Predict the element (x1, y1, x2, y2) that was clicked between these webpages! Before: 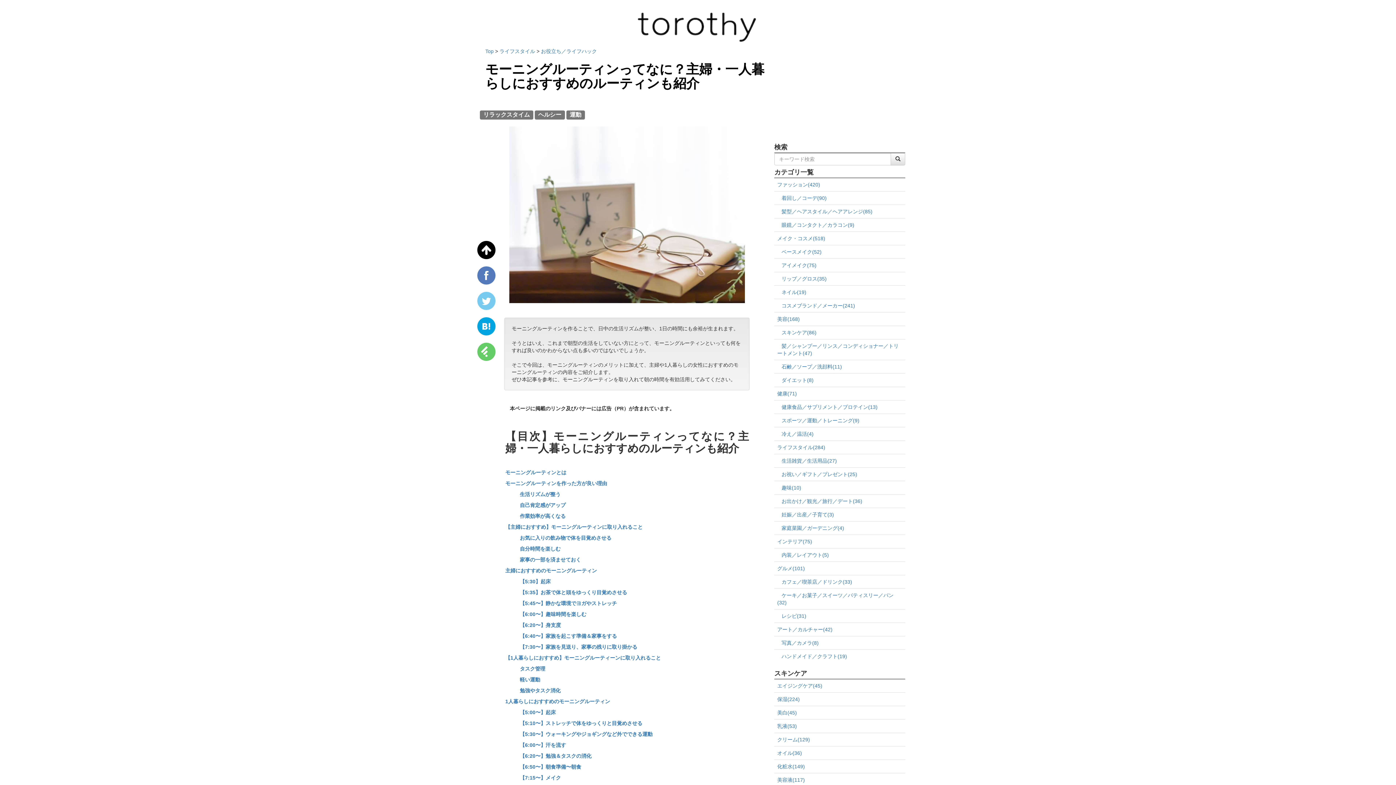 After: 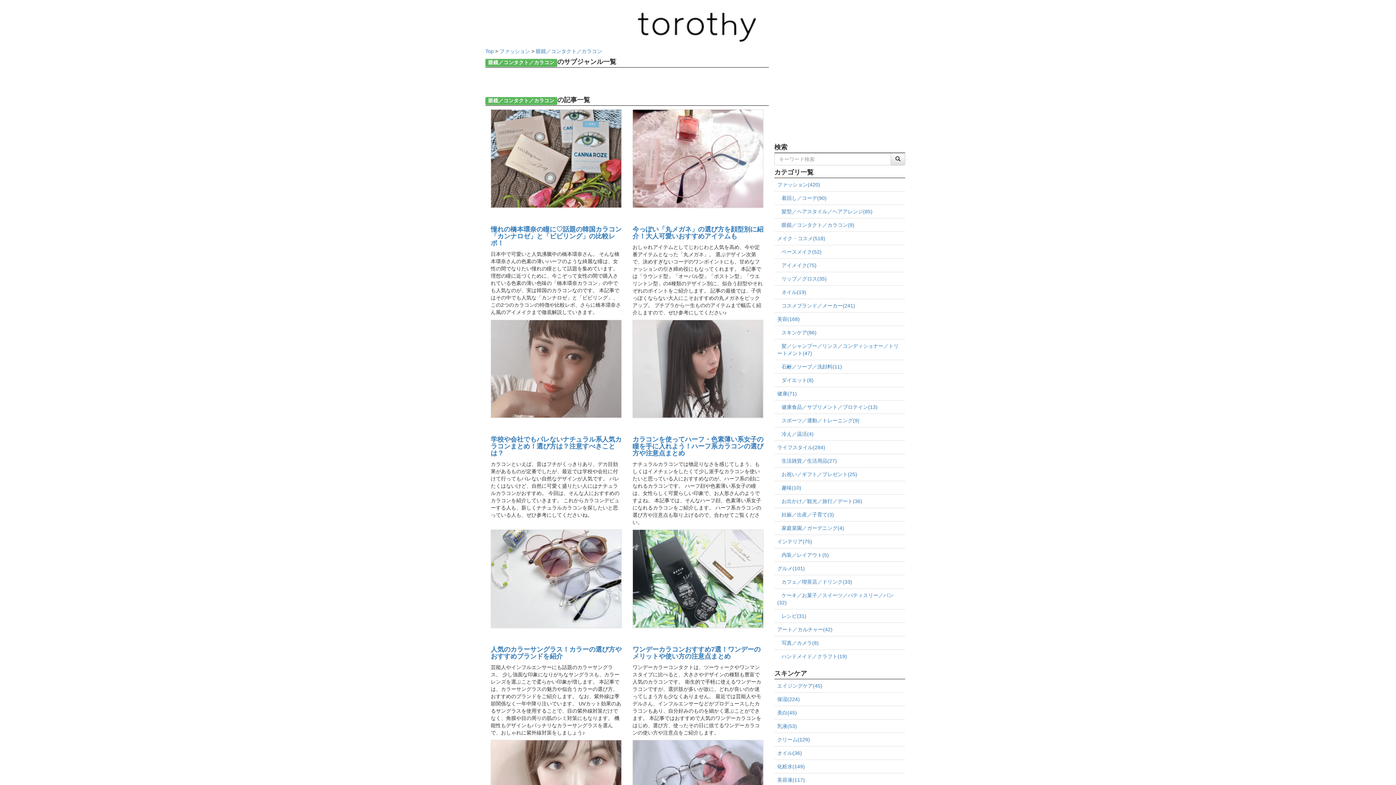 Action: bbox: (781, 222, 854, 228) label: 眼鏡／コンタクト／カラコン(9)